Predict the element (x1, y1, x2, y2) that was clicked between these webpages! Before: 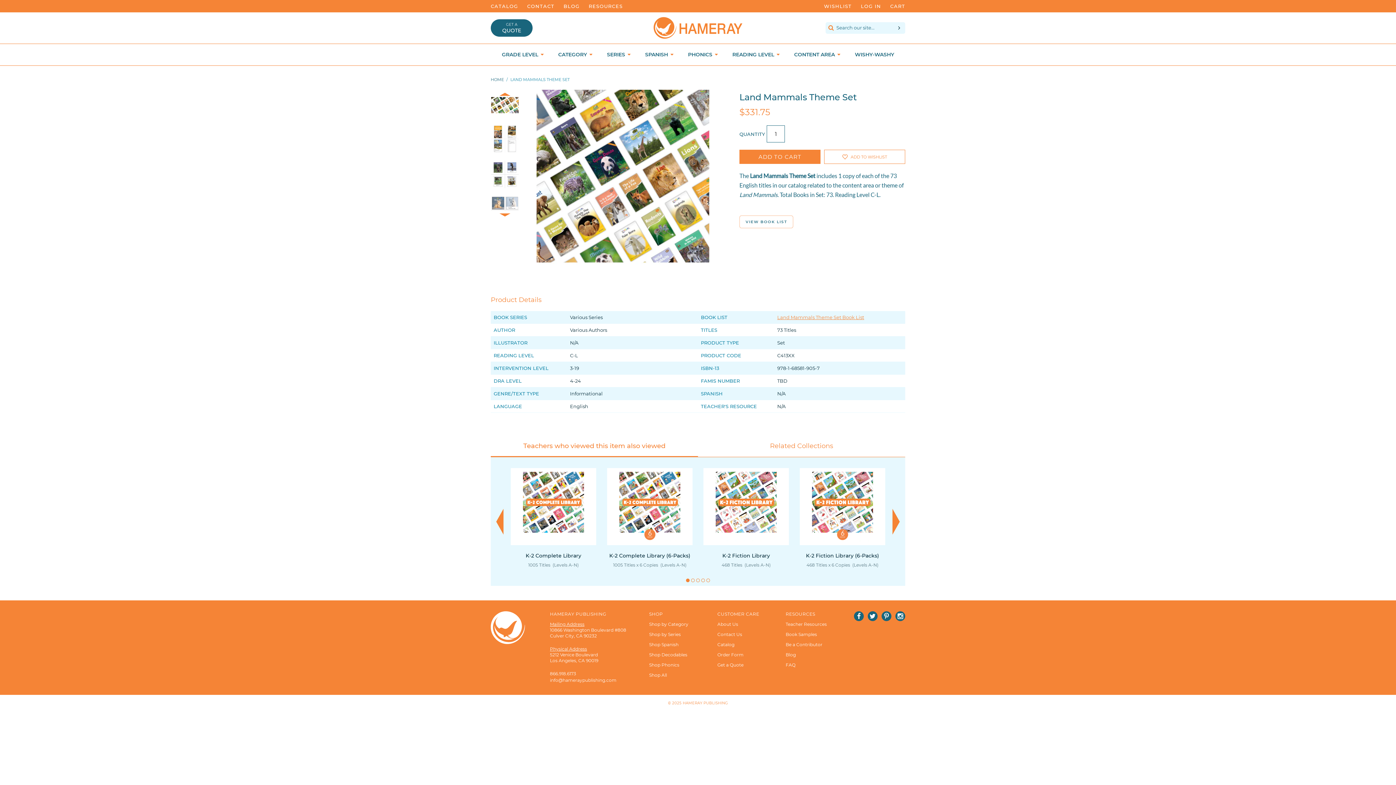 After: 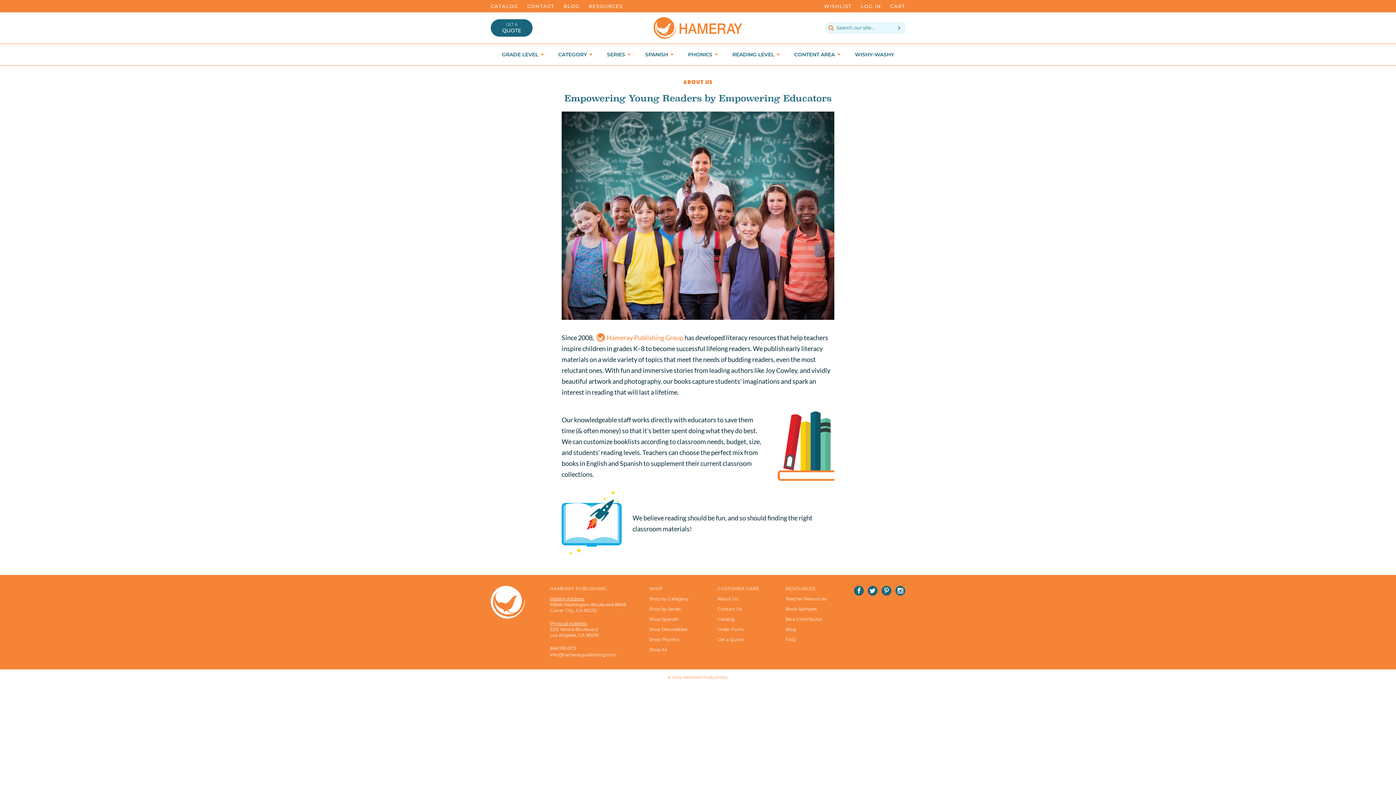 Action: bbox: (717, 621, 738, 627) label: About Us